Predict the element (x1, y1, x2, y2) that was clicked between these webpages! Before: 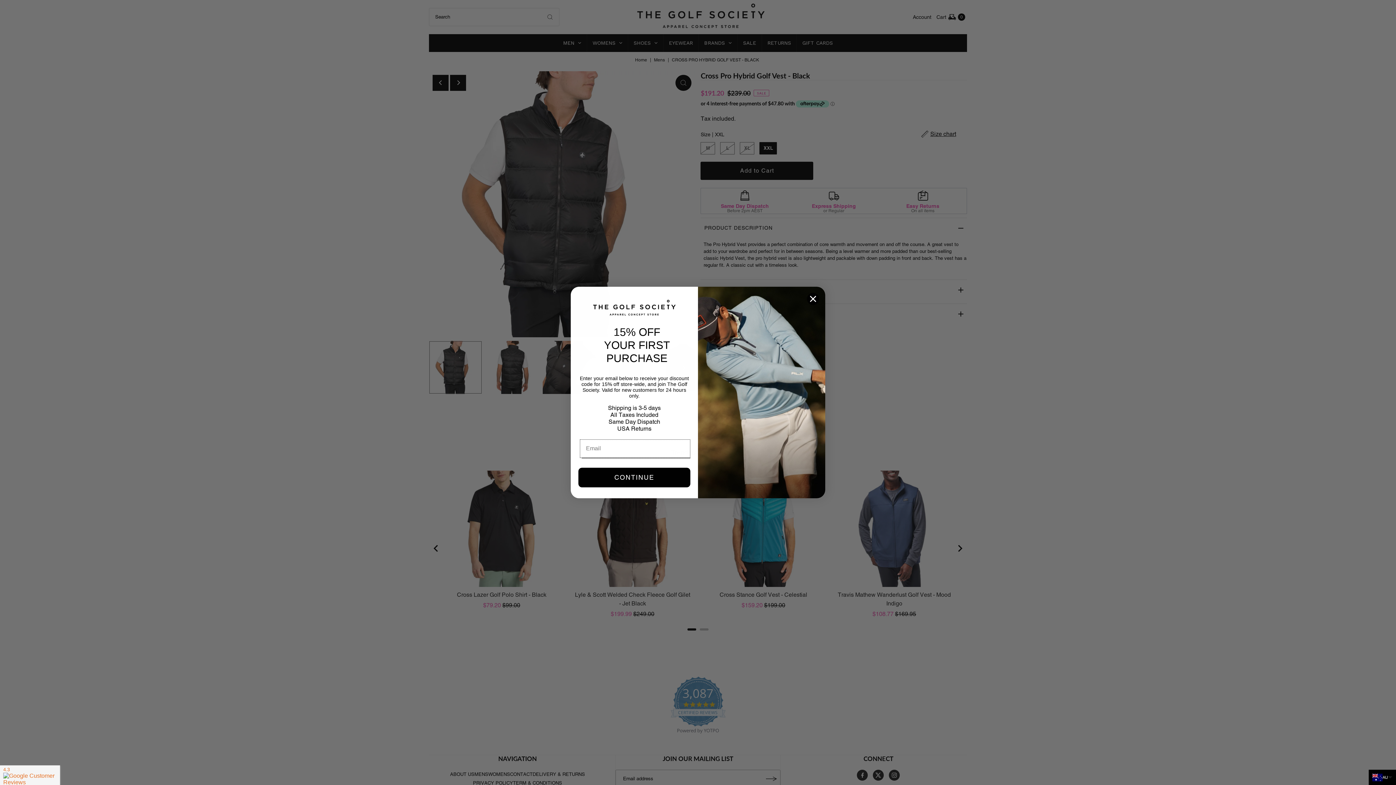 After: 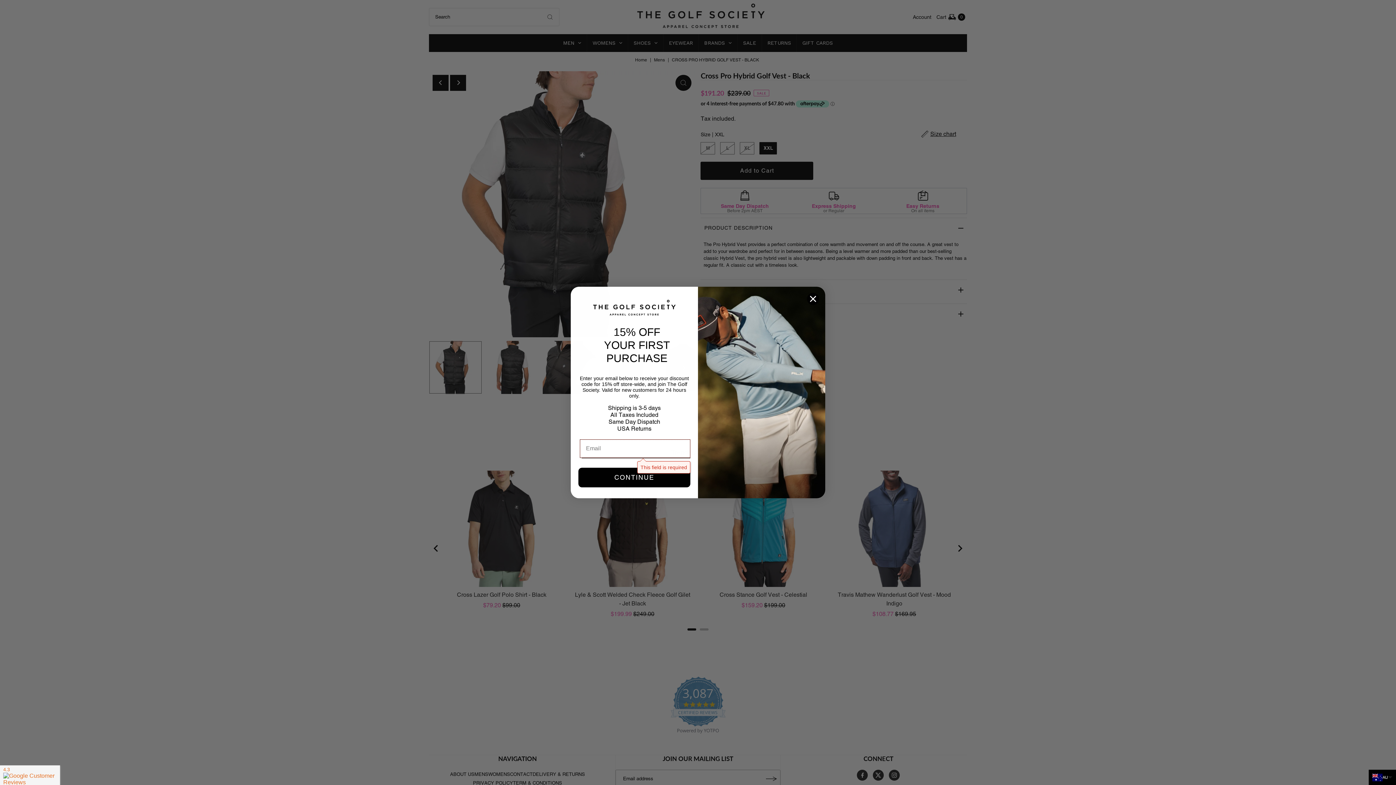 Action: label: CONTINUE bbox: (578, 468, 690, 487)